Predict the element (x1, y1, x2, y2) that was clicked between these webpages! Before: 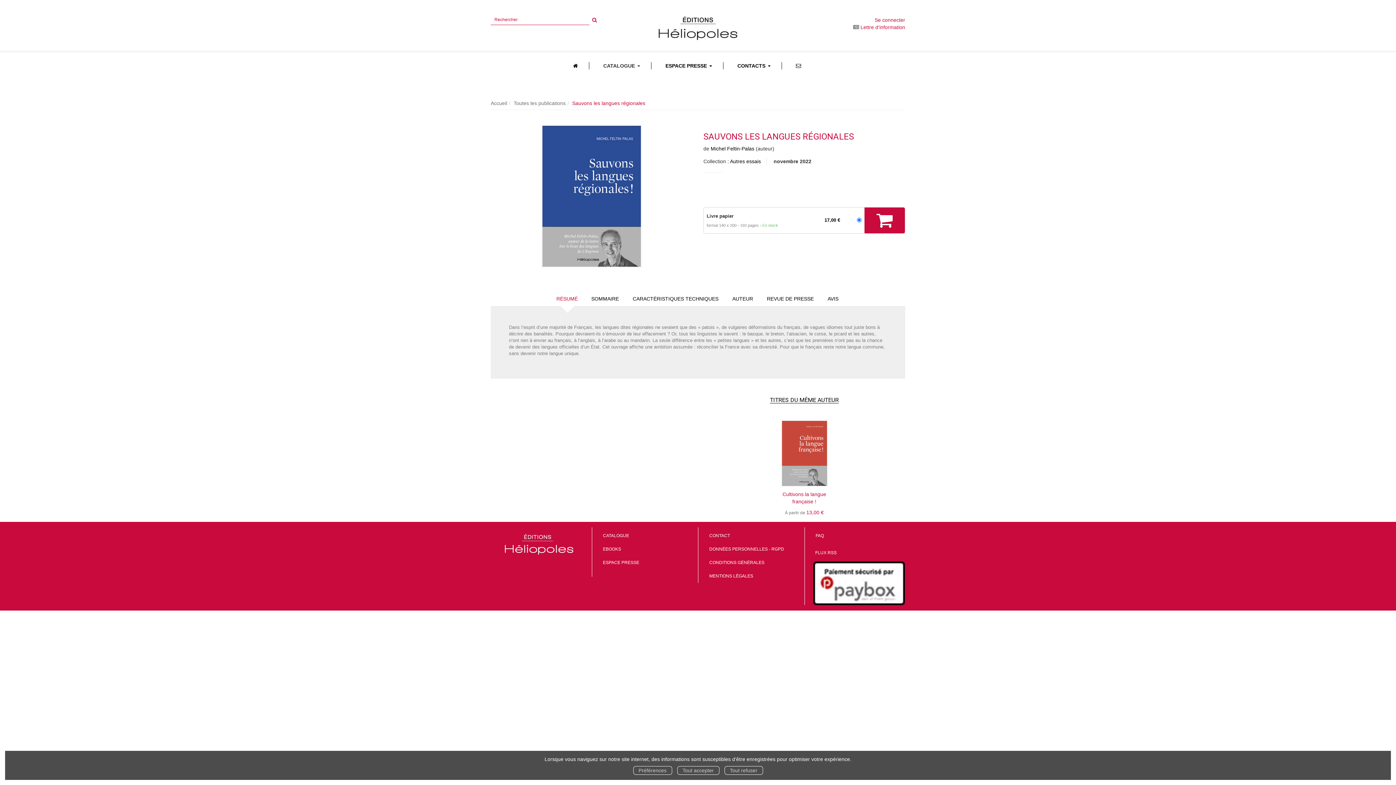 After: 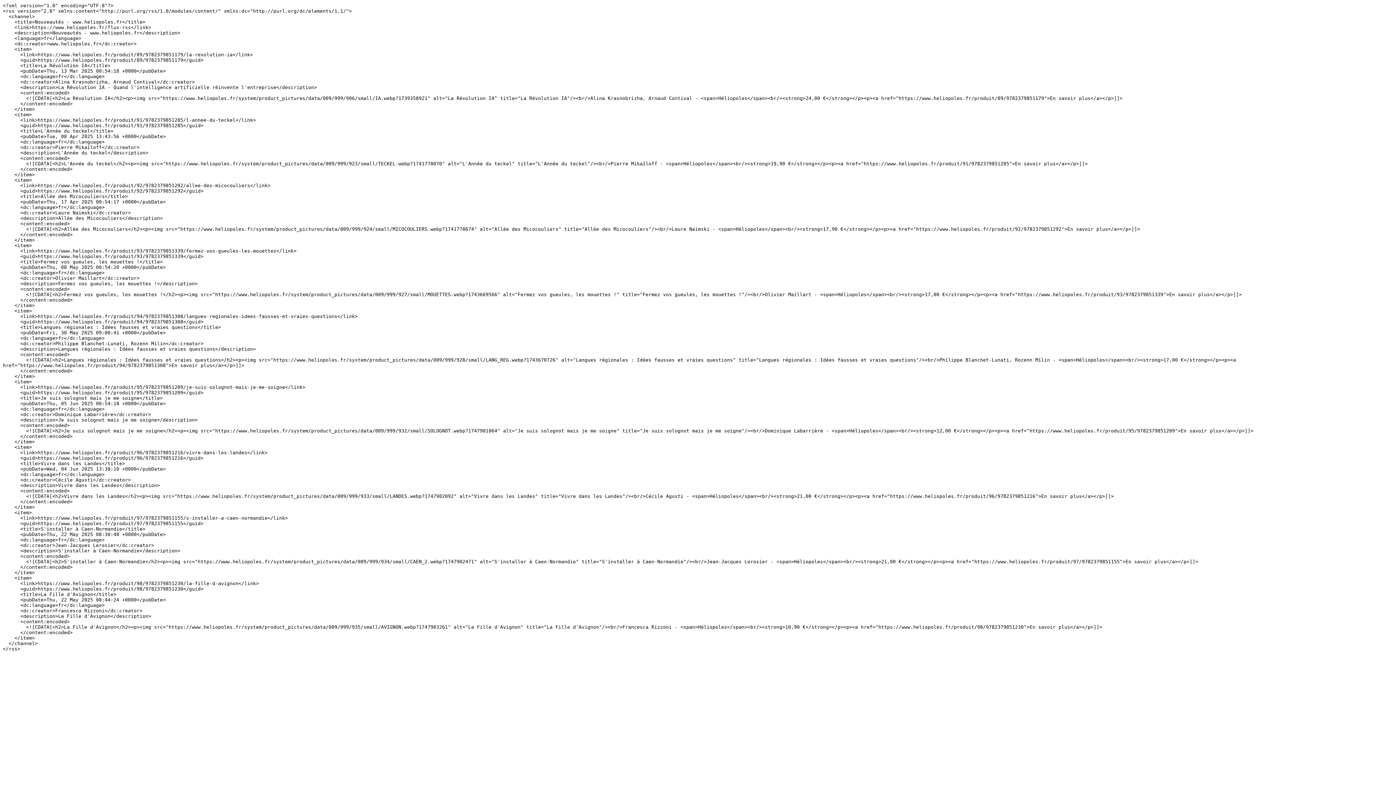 Action: bbox: (815, 550, 836, 555) label: FLUX RSS